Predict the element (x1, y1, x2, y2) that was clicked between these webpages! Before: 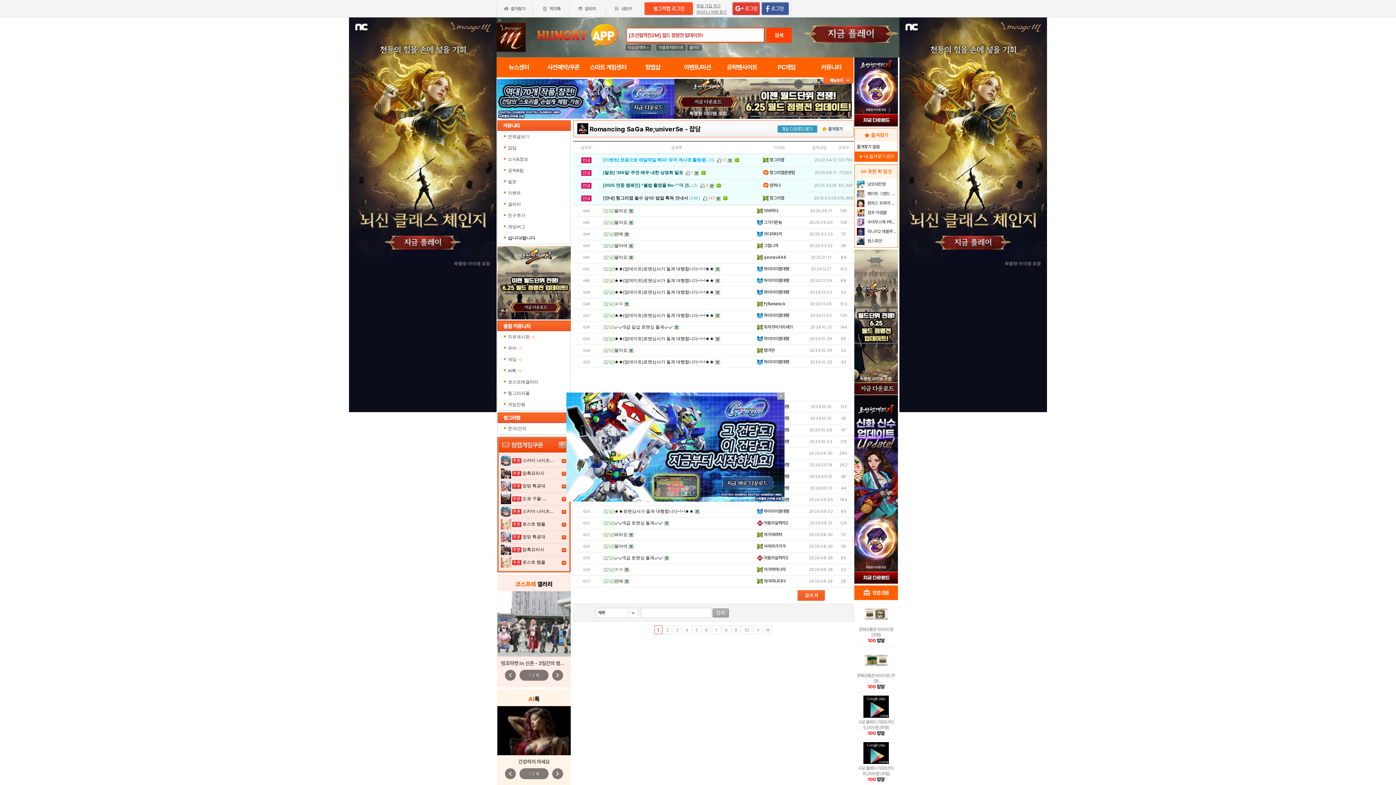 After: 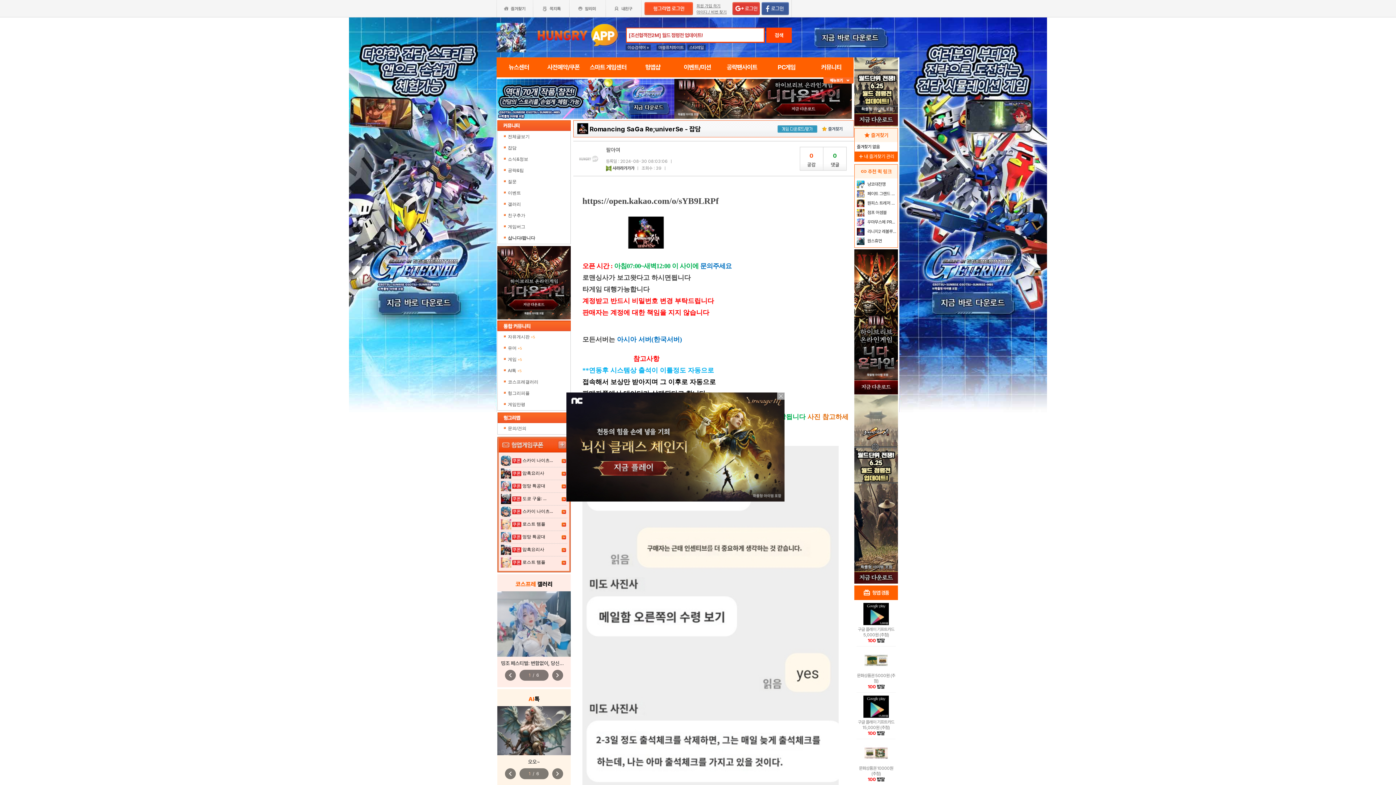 Action: bbox: (603, 544, 627, 549) label: [잡담]팔아여